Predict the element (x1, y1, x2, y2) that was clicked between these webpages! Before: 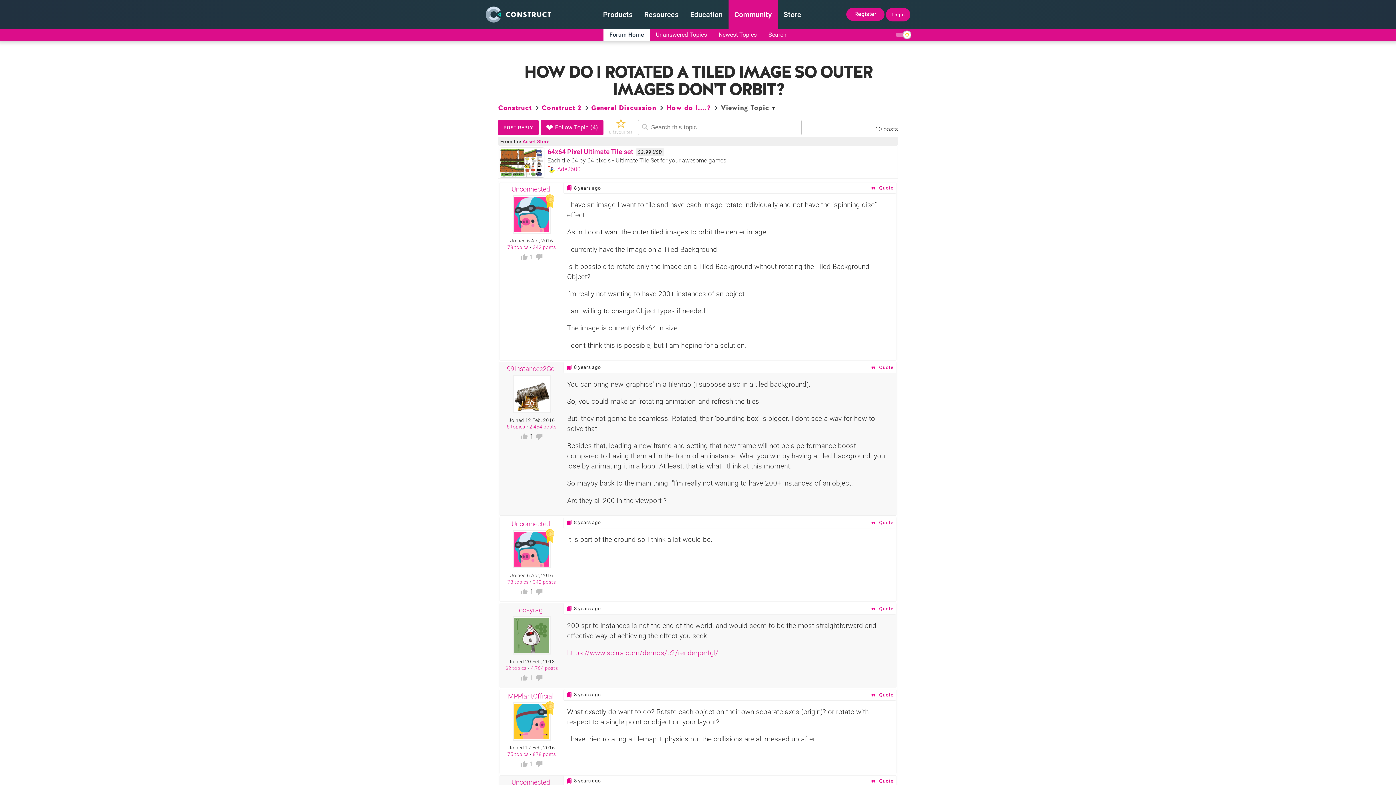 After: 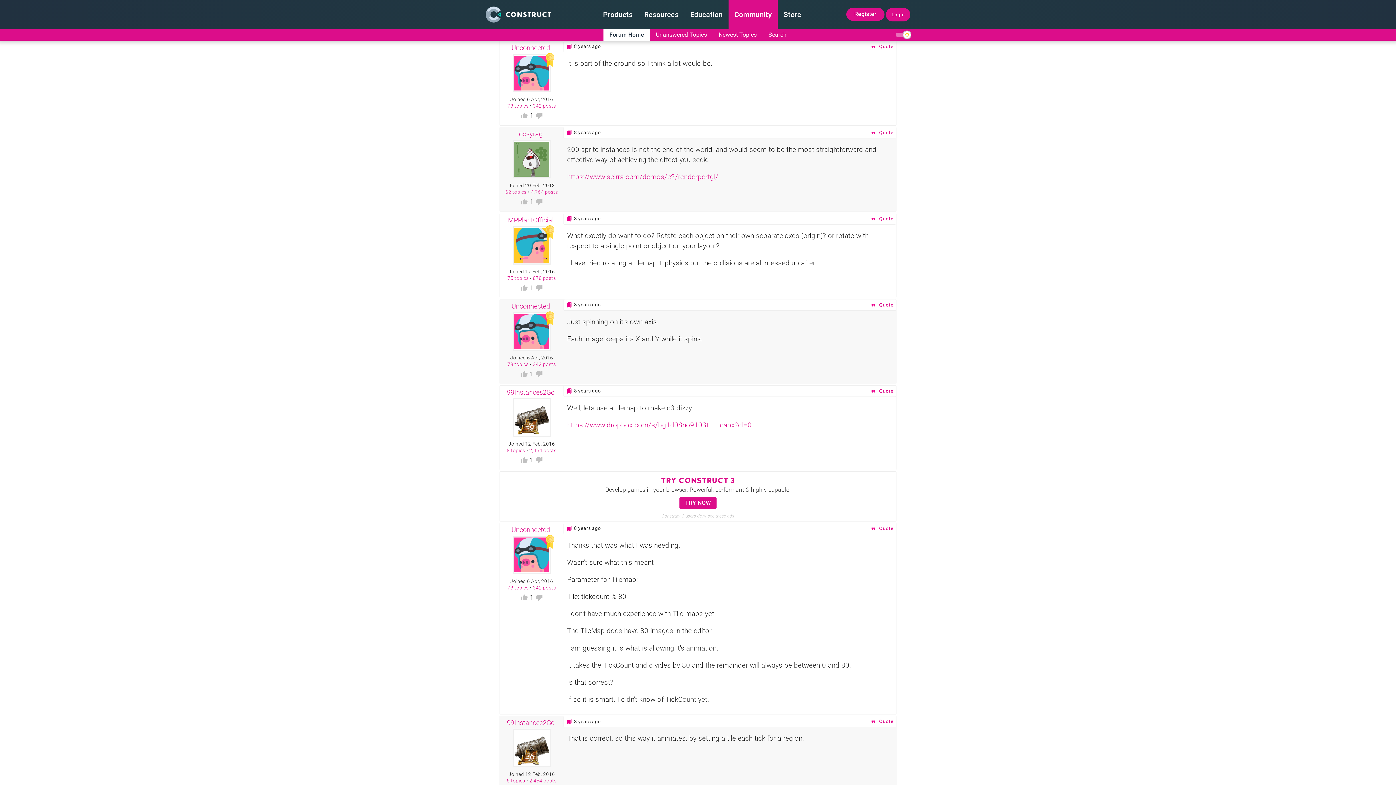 Action: bbox: (566, 519, 574, 525)